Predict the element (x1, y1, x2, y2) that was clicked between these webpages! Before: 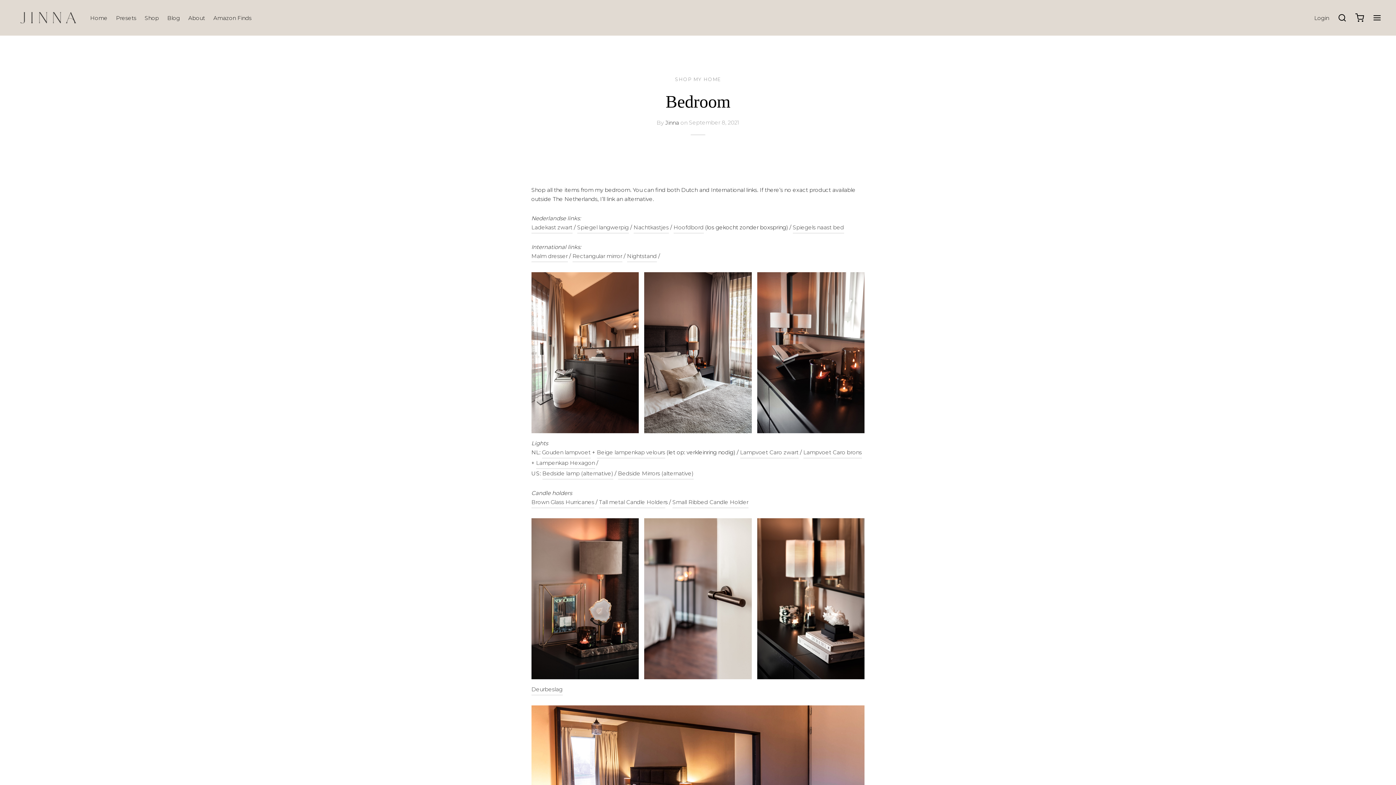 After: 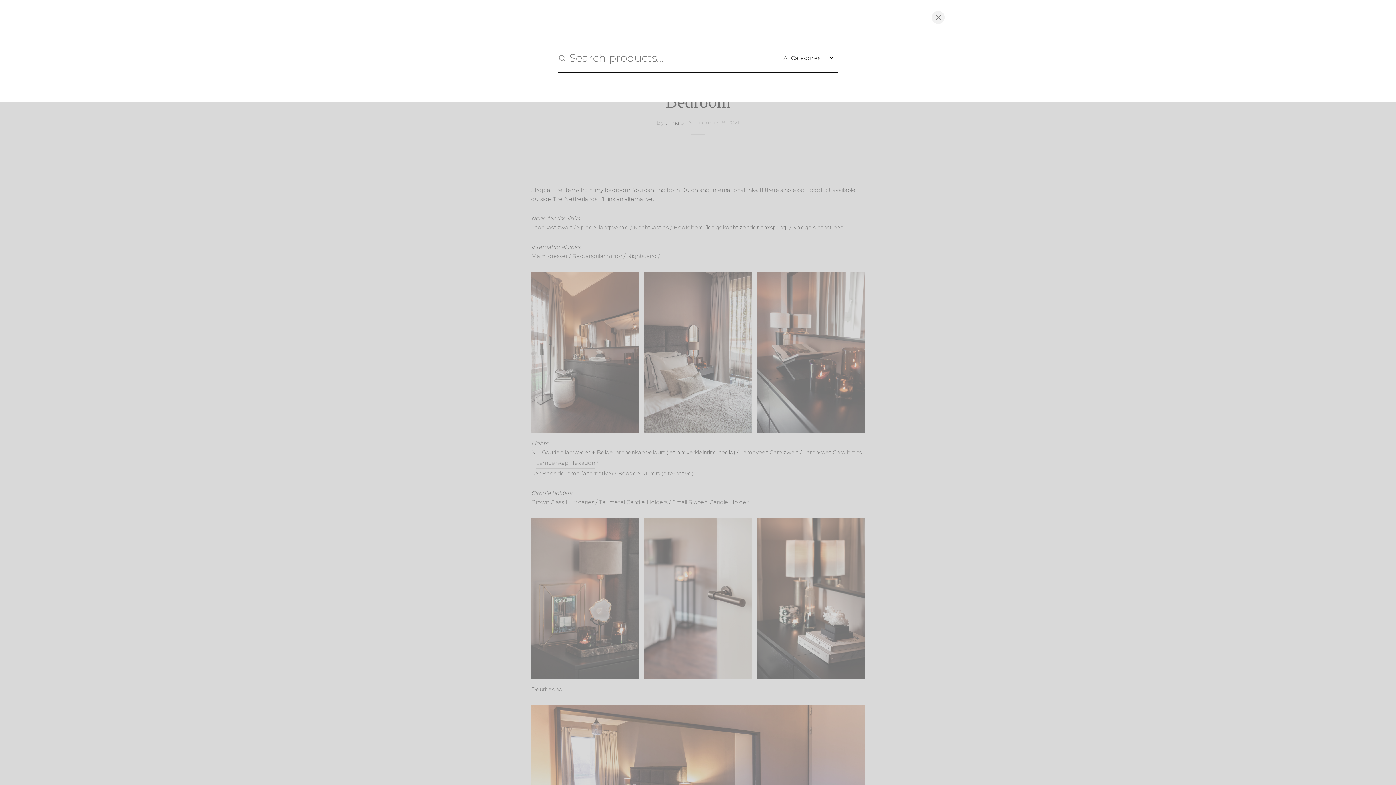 Action: label: Search bbox: (1338, 13, 1346, 22)